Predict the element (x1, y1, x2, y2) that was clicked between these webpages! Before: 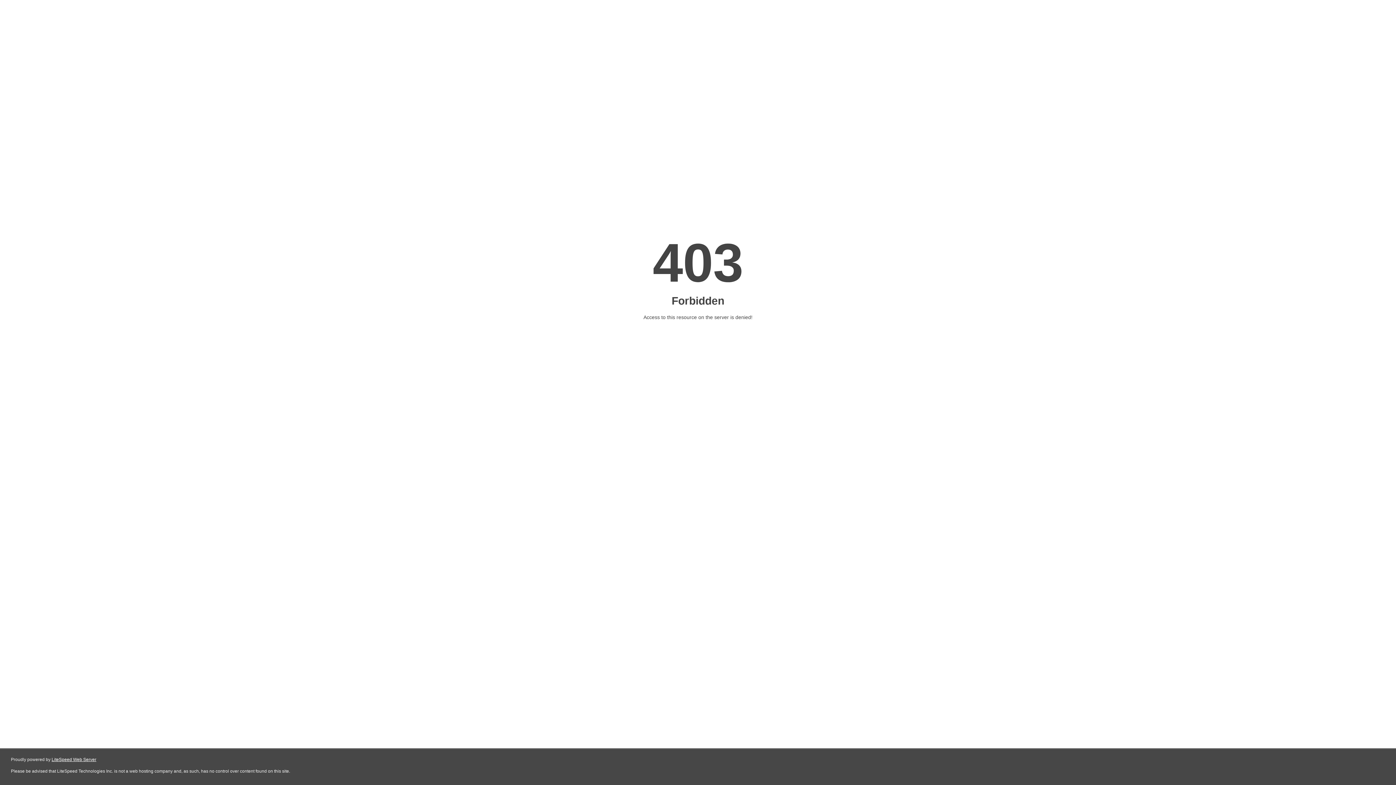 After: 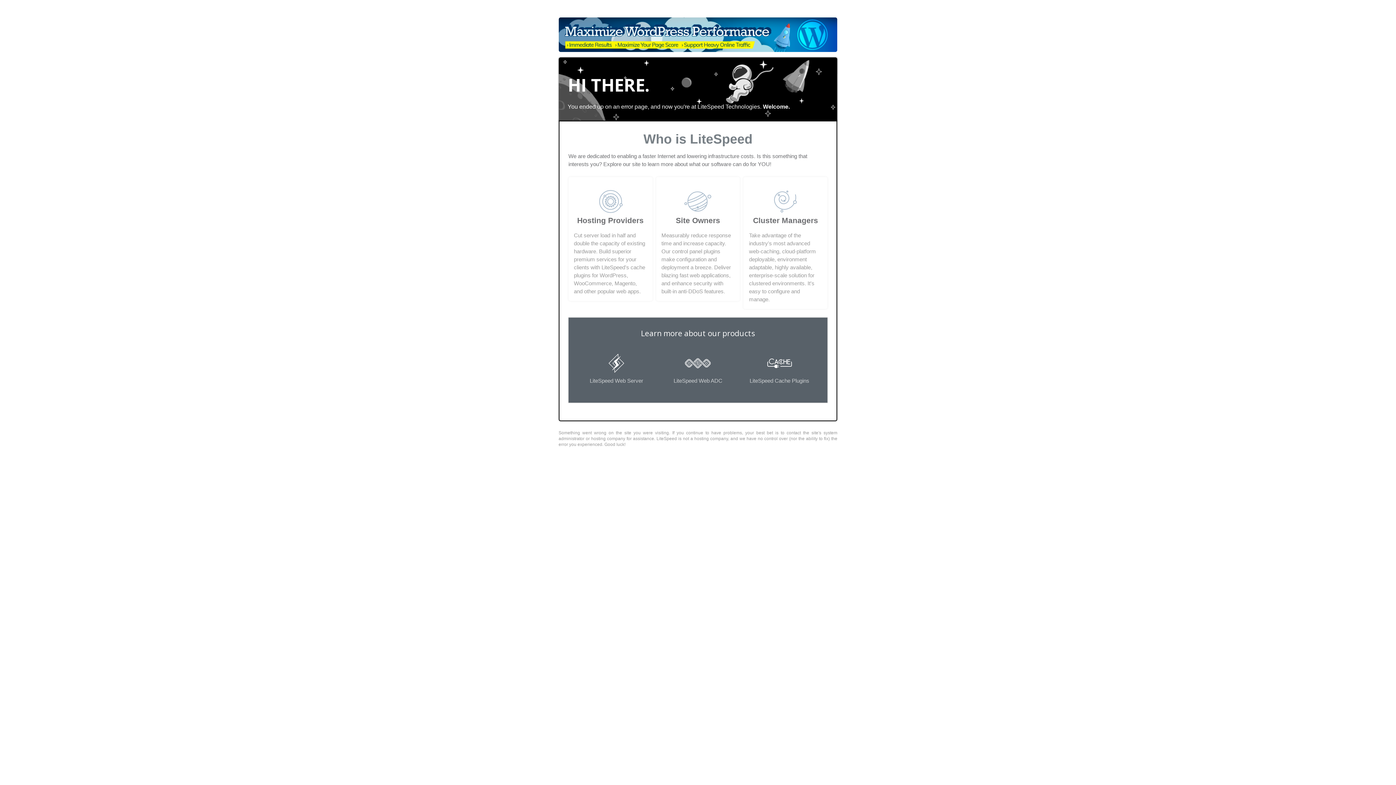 Action: bbox: (51, 757, 96, 762) label: LiteSpeed Web Server